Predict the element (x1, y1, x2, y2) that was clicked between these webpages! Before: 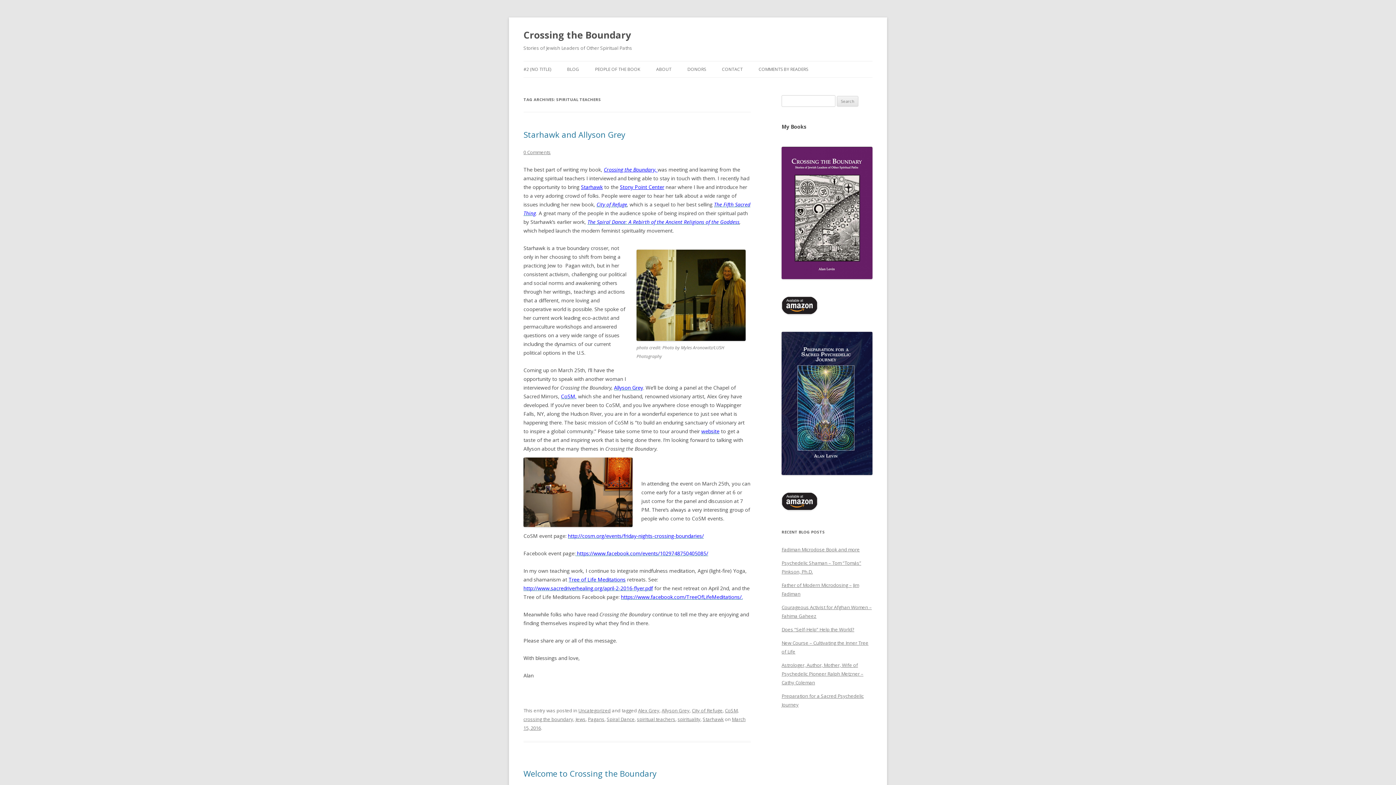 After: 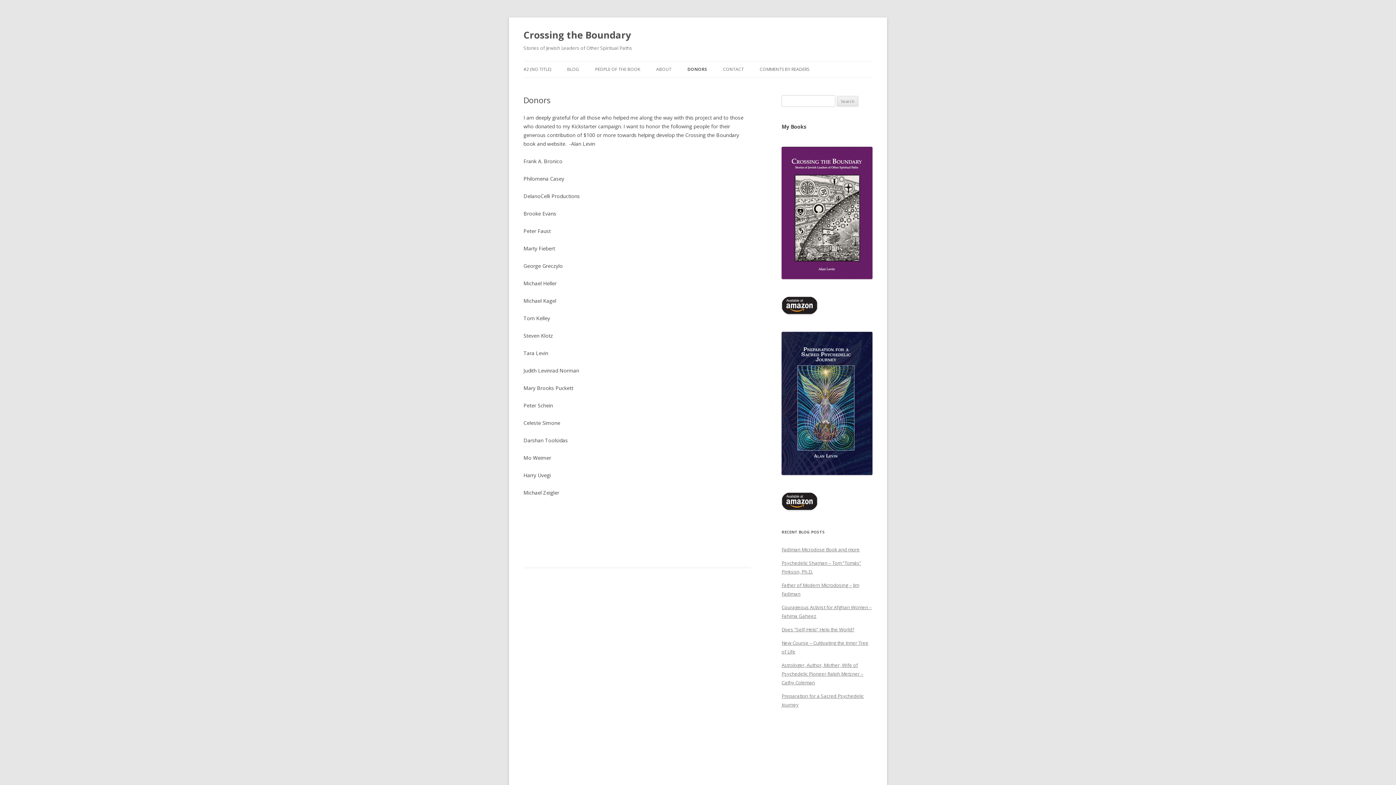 Action: bbox: (687, 61, 706, 77) label: DONORS